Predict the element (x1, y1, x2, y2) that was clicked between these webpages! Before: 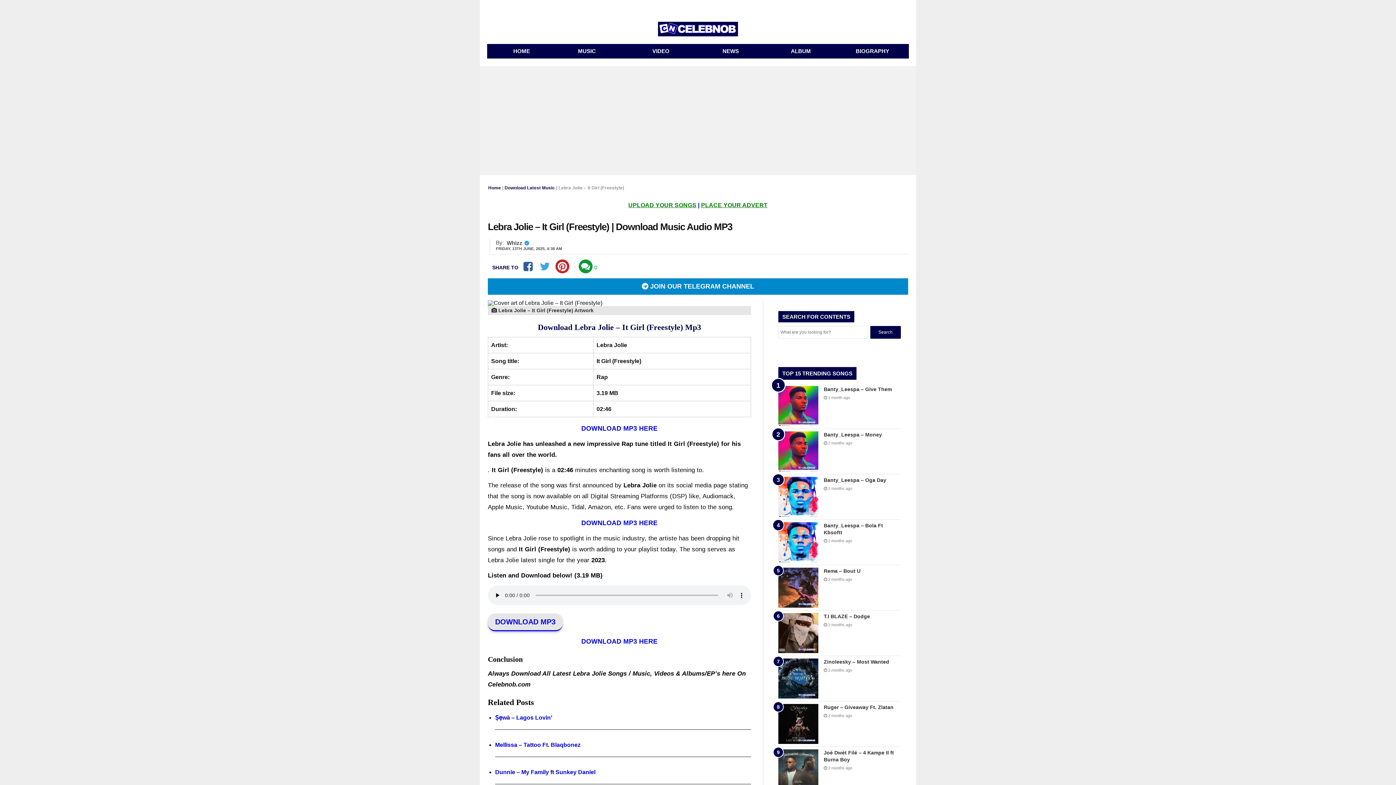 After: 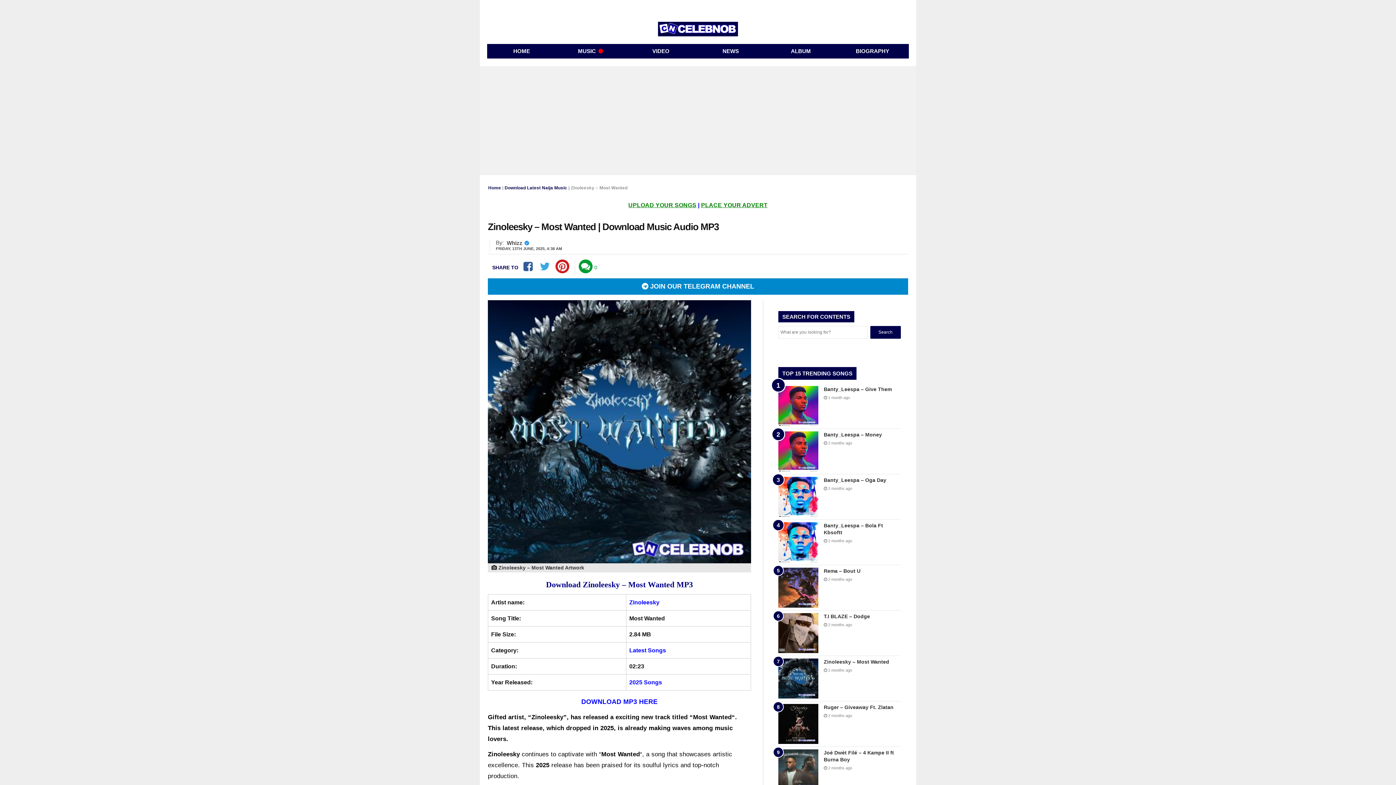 Action: bbox: (824, 659, 889, 665) label: Zinoleesky – Most Wanted